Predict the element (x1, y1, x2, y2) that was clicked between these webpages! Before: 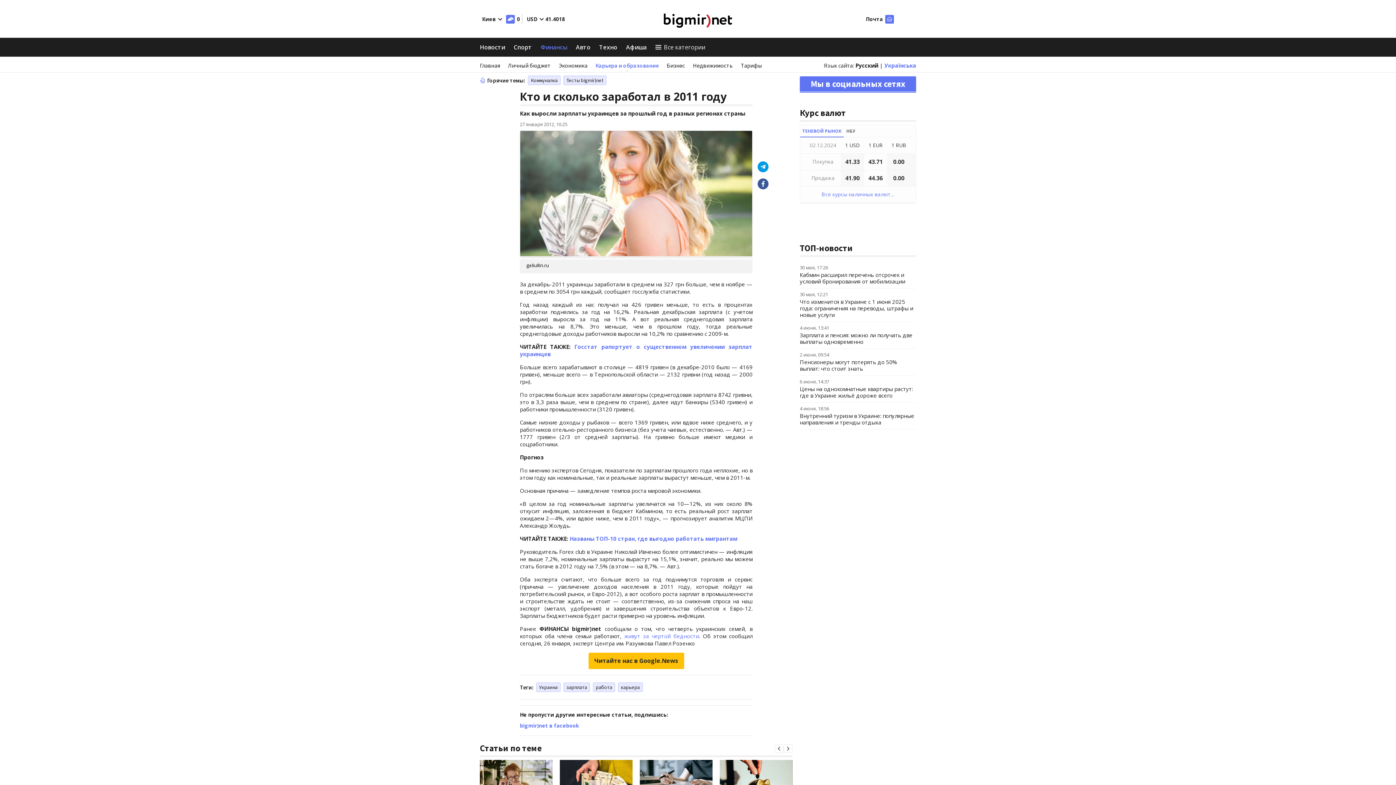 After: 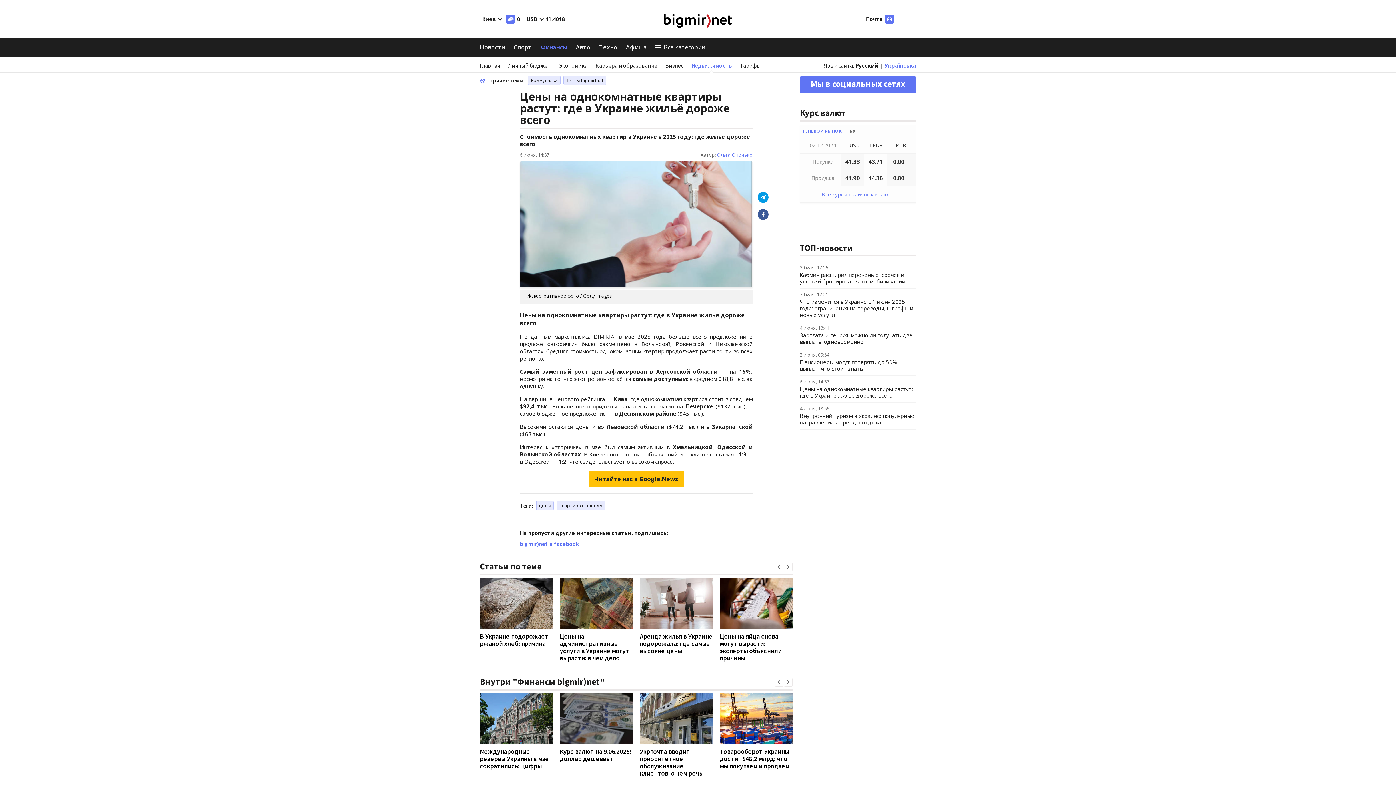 Action: label: Цены на однокомнатные квартиры растут: где в Украине жильё дороже всего bbox: (800, 385, 913, 399)